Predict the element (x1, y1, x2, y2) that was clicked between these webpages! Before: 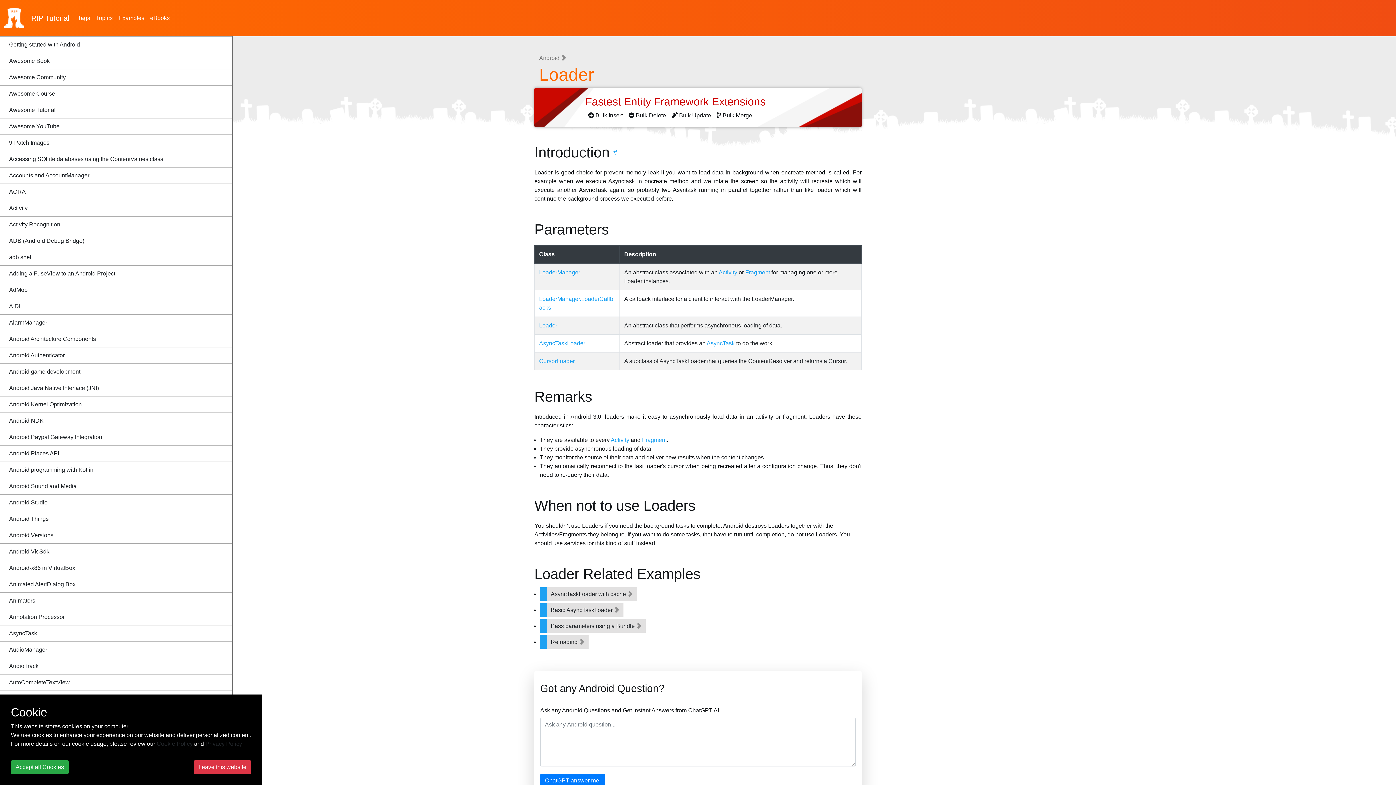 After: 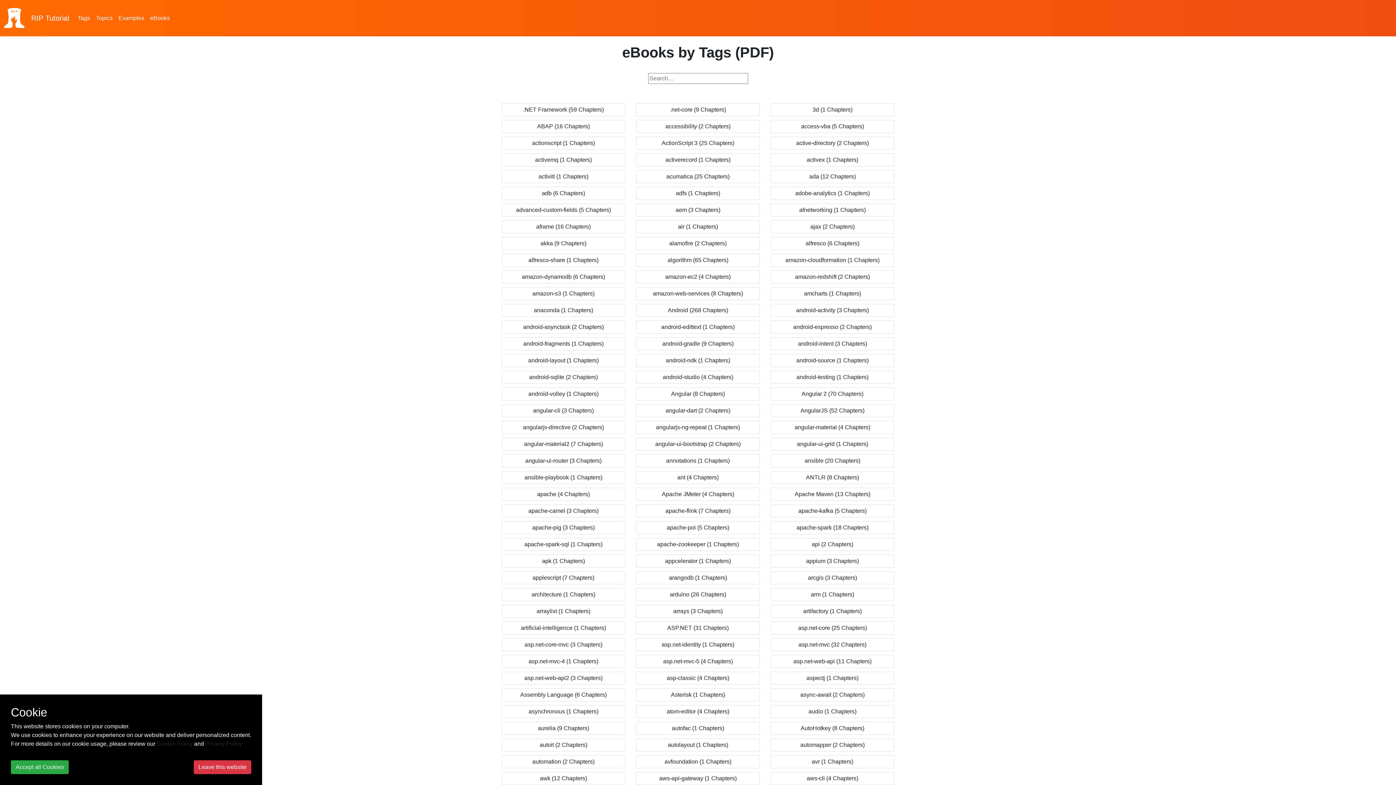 Action: label: eBooks bbox: (147, 10, 172, 25)